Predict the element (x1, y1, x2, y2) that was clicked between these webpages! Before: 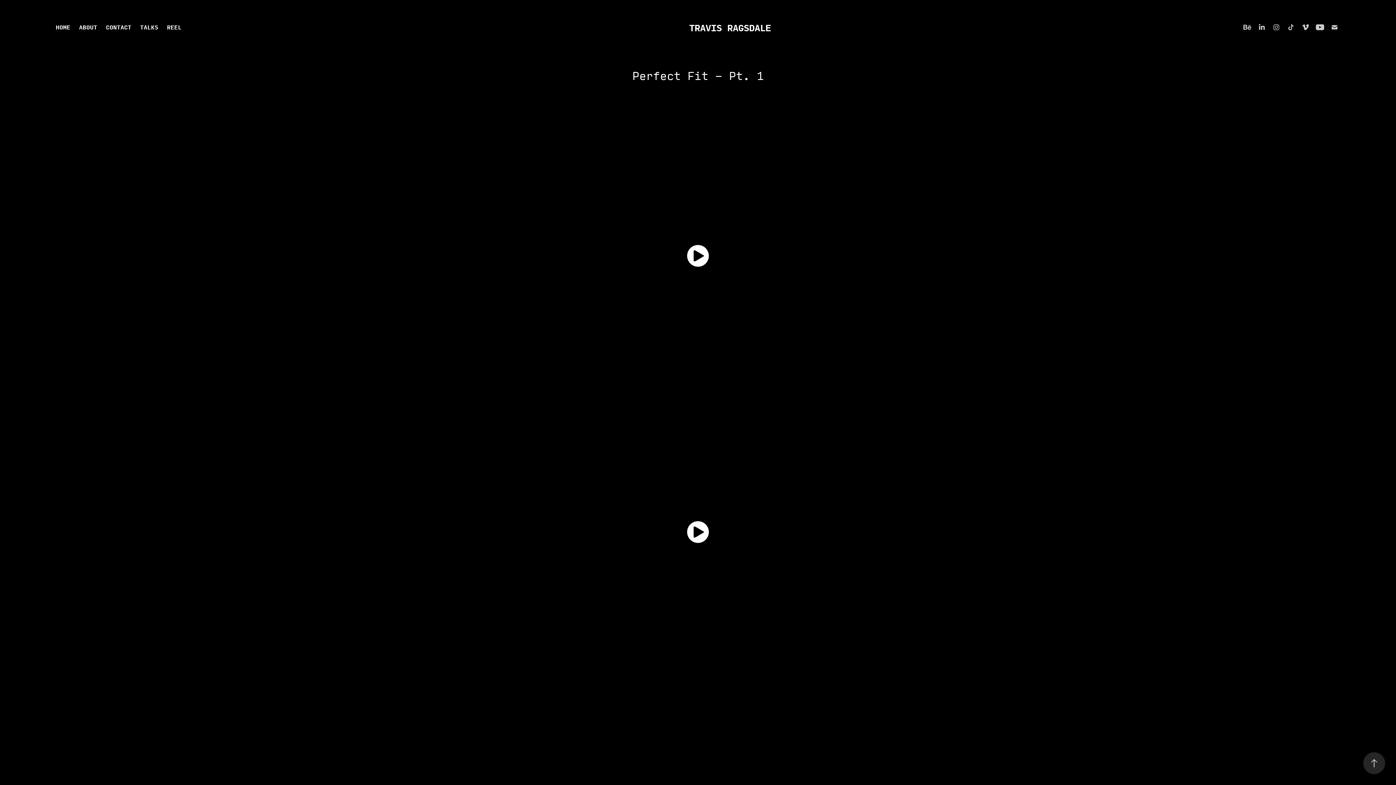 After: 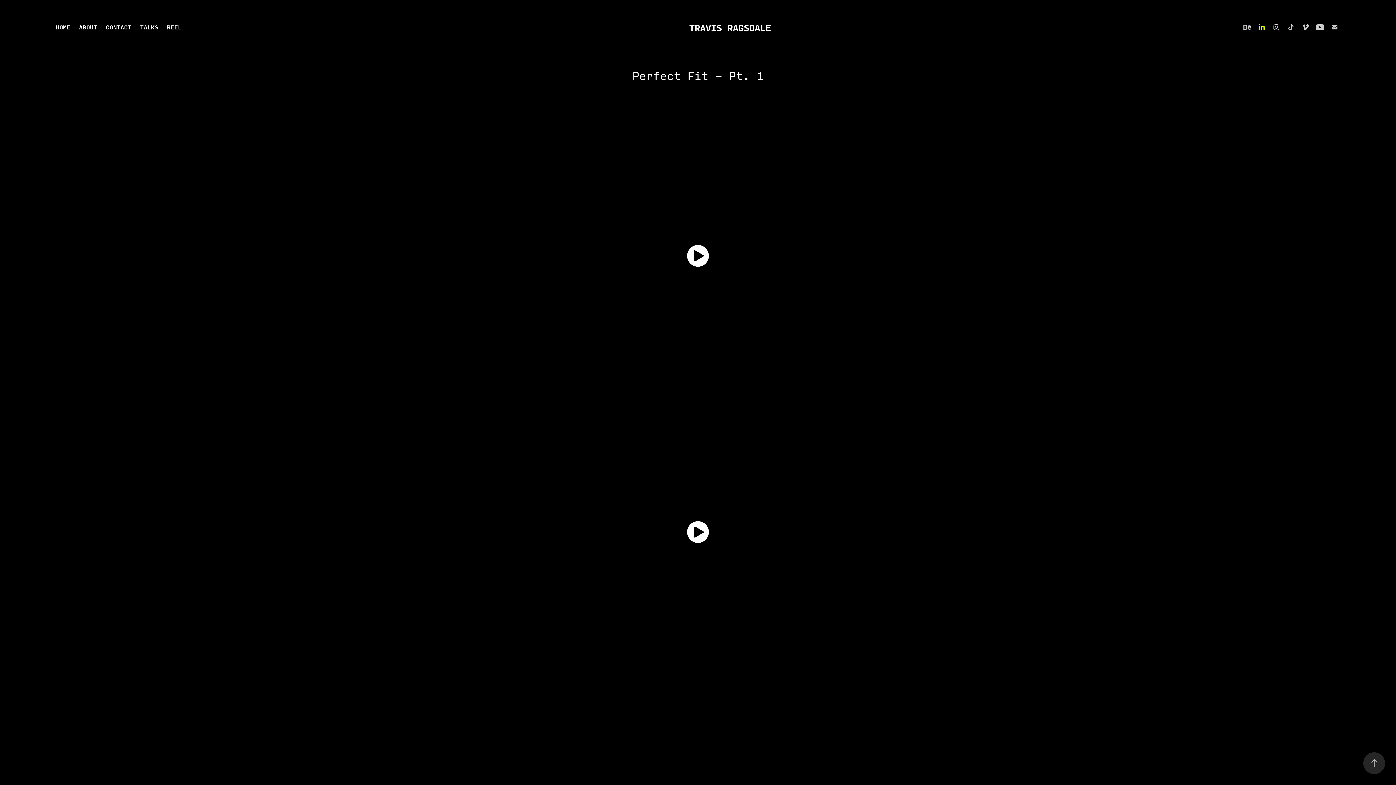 Action: bbox: (1256, 21, 1267, 32)